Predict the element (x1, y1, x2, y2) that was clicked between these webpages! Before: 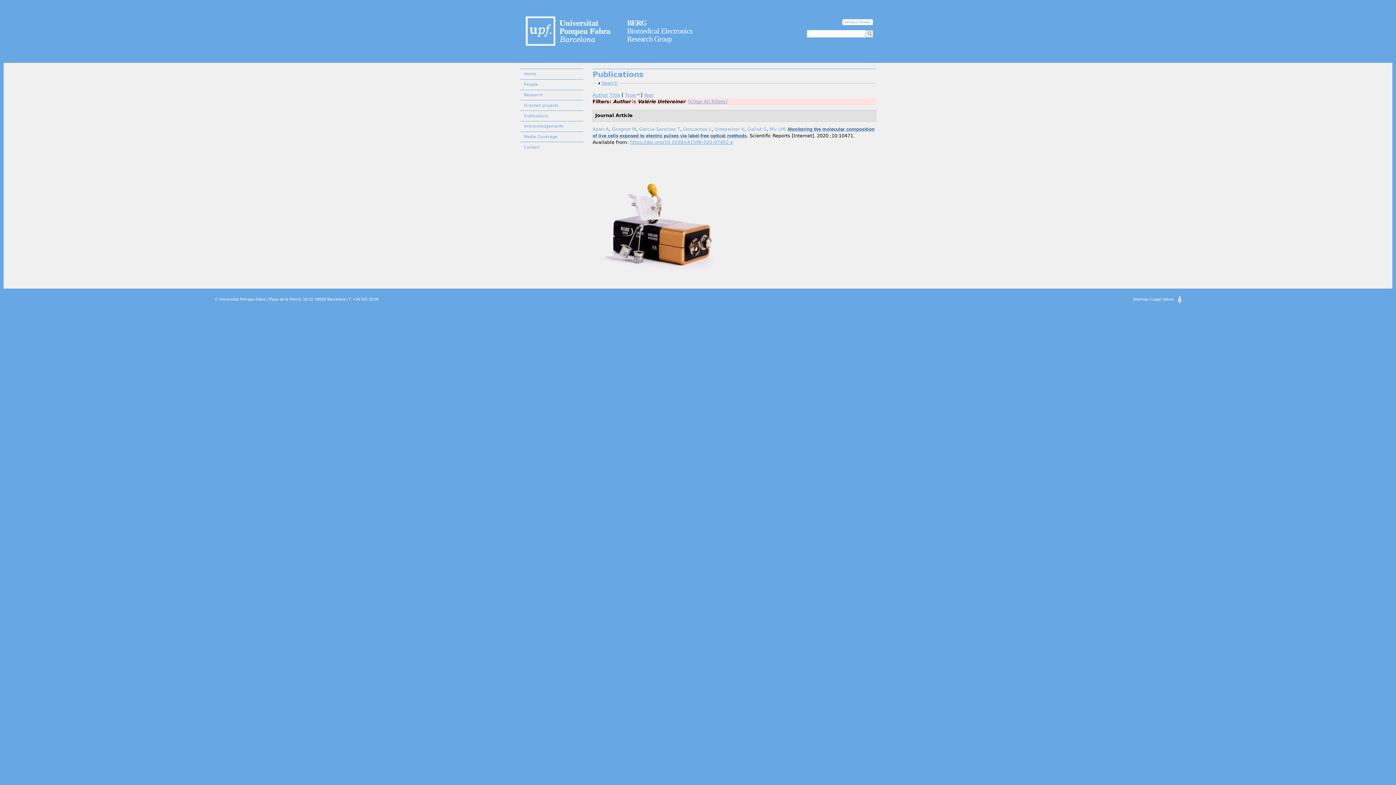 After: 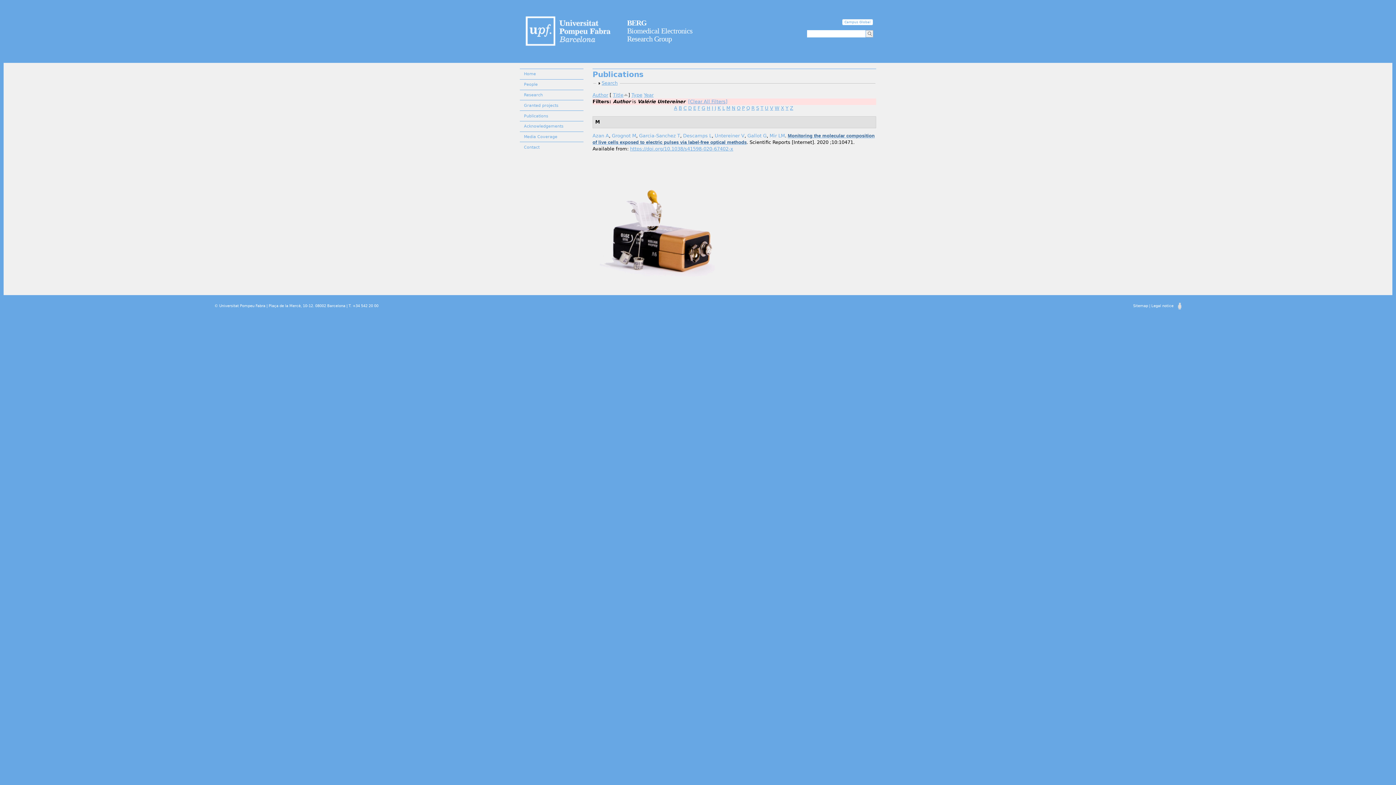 Action: label: Title bbox: (609, 92, 620, 97)